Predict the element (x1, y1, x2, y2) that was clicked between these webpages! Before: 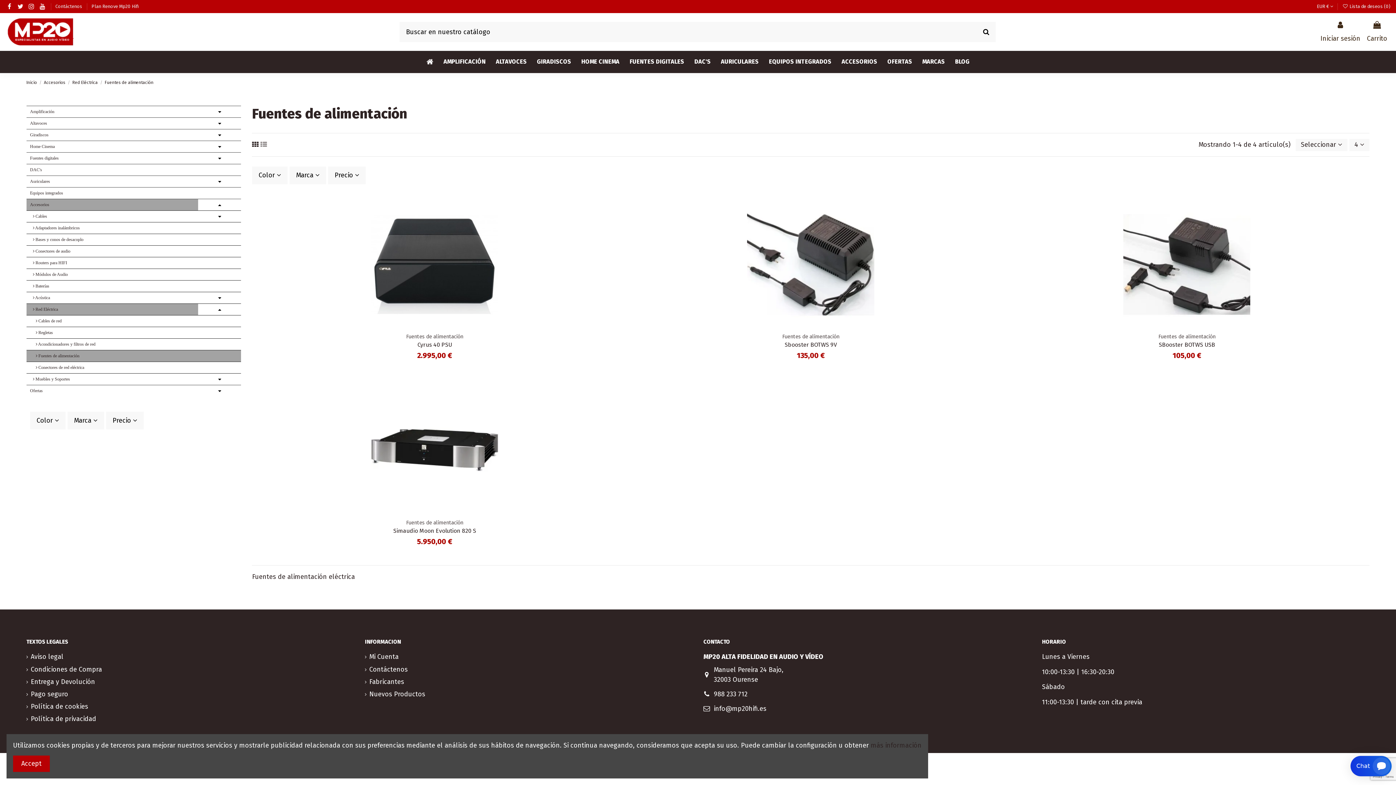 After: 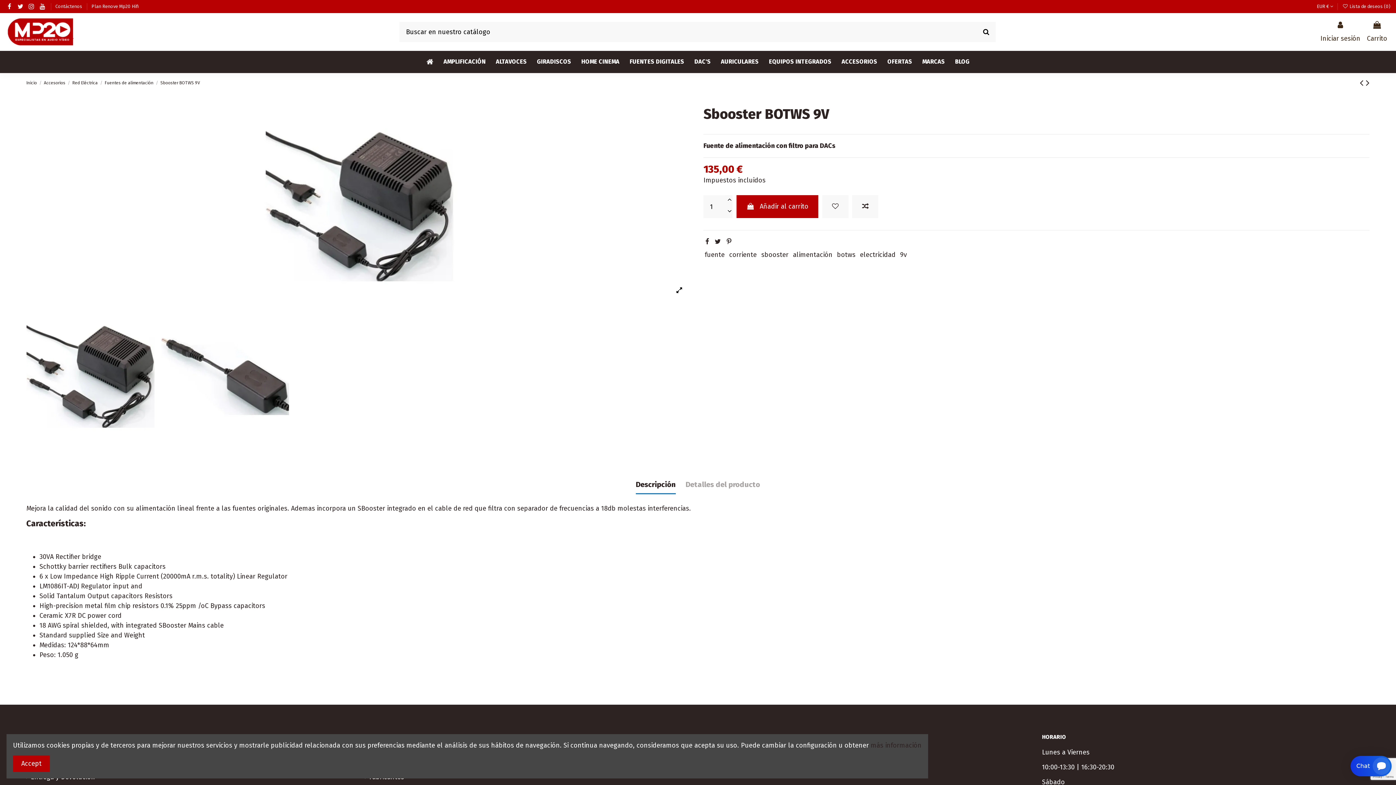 Action: label: 135,00 € bbox: (797, 351, 825, 359)